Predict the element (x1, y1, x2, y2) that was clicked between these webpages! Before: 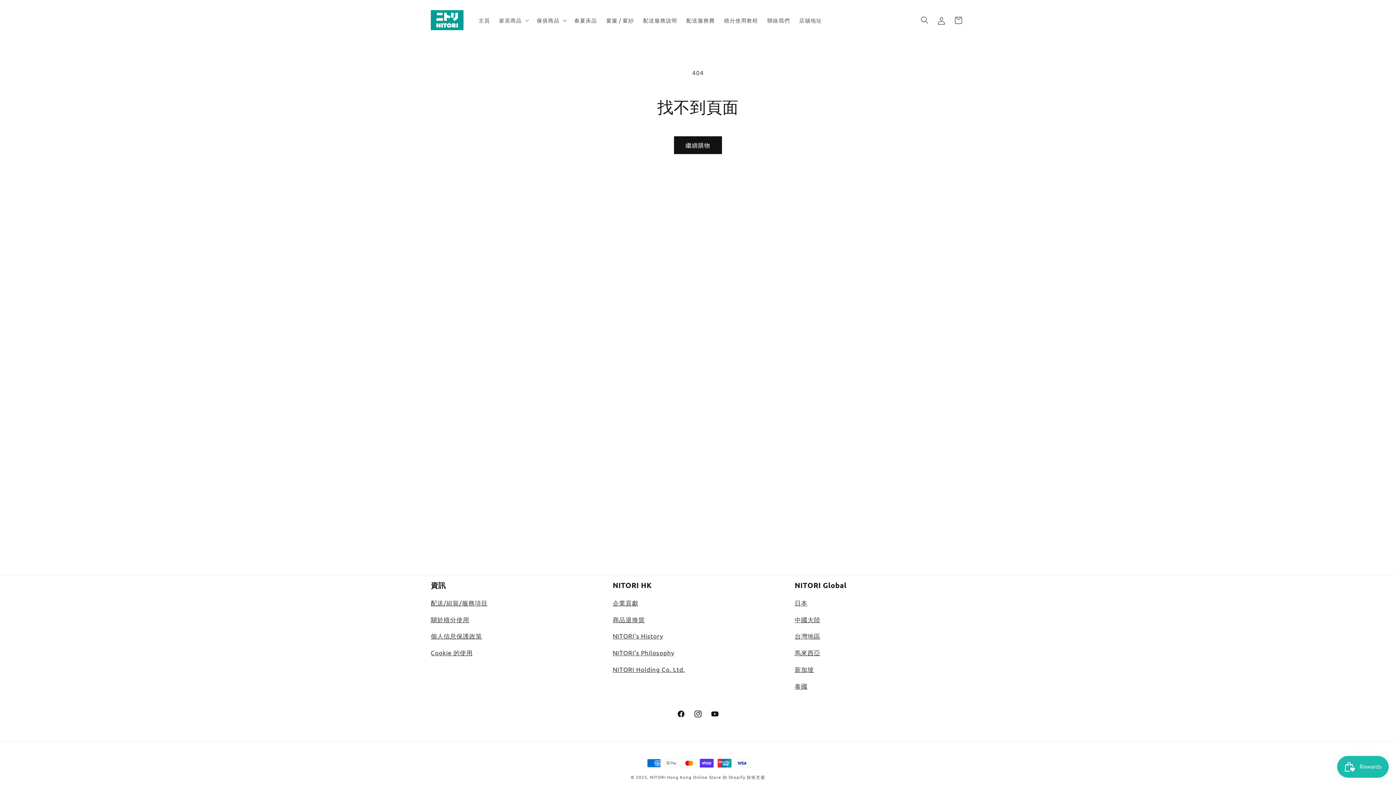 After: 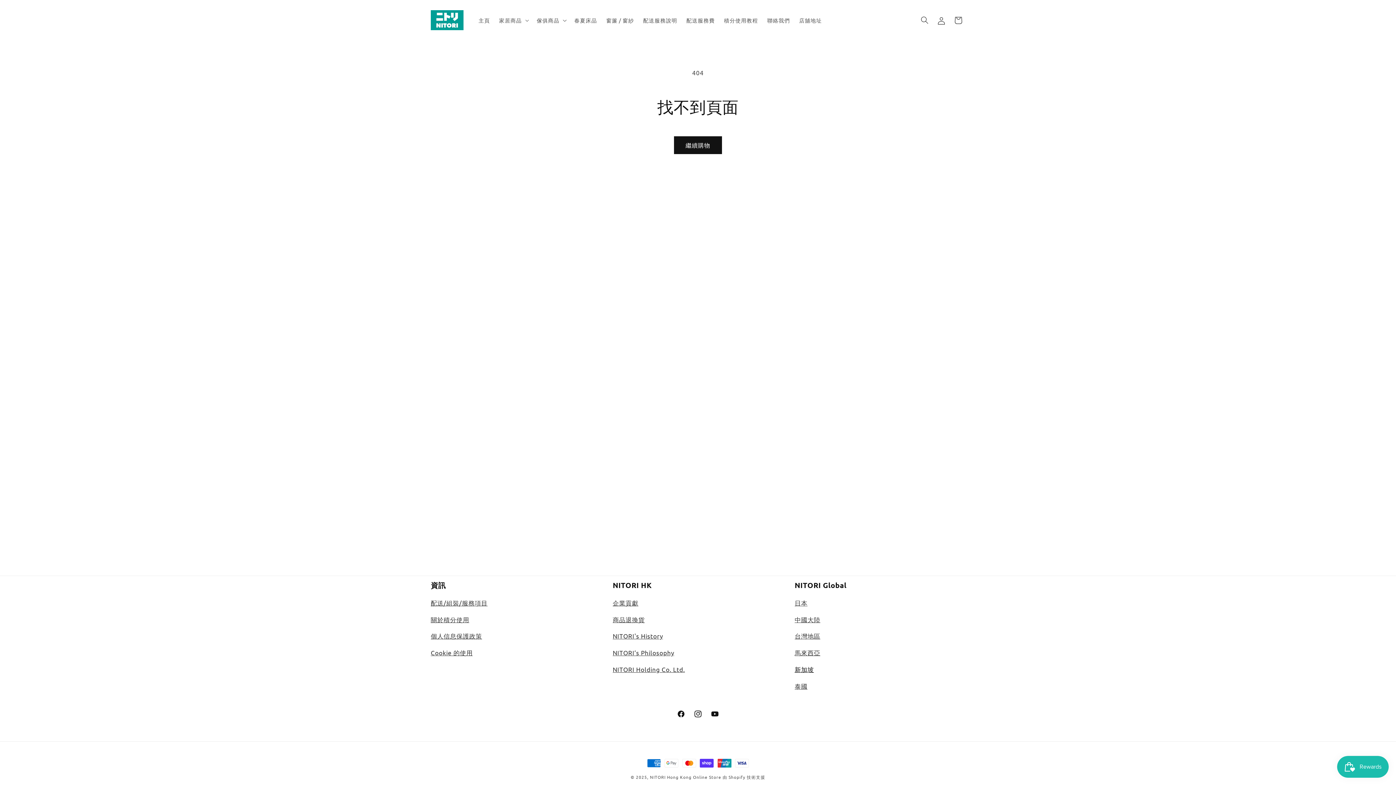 Action: bbox: (794, 665, 814, 673) label: 新加坡